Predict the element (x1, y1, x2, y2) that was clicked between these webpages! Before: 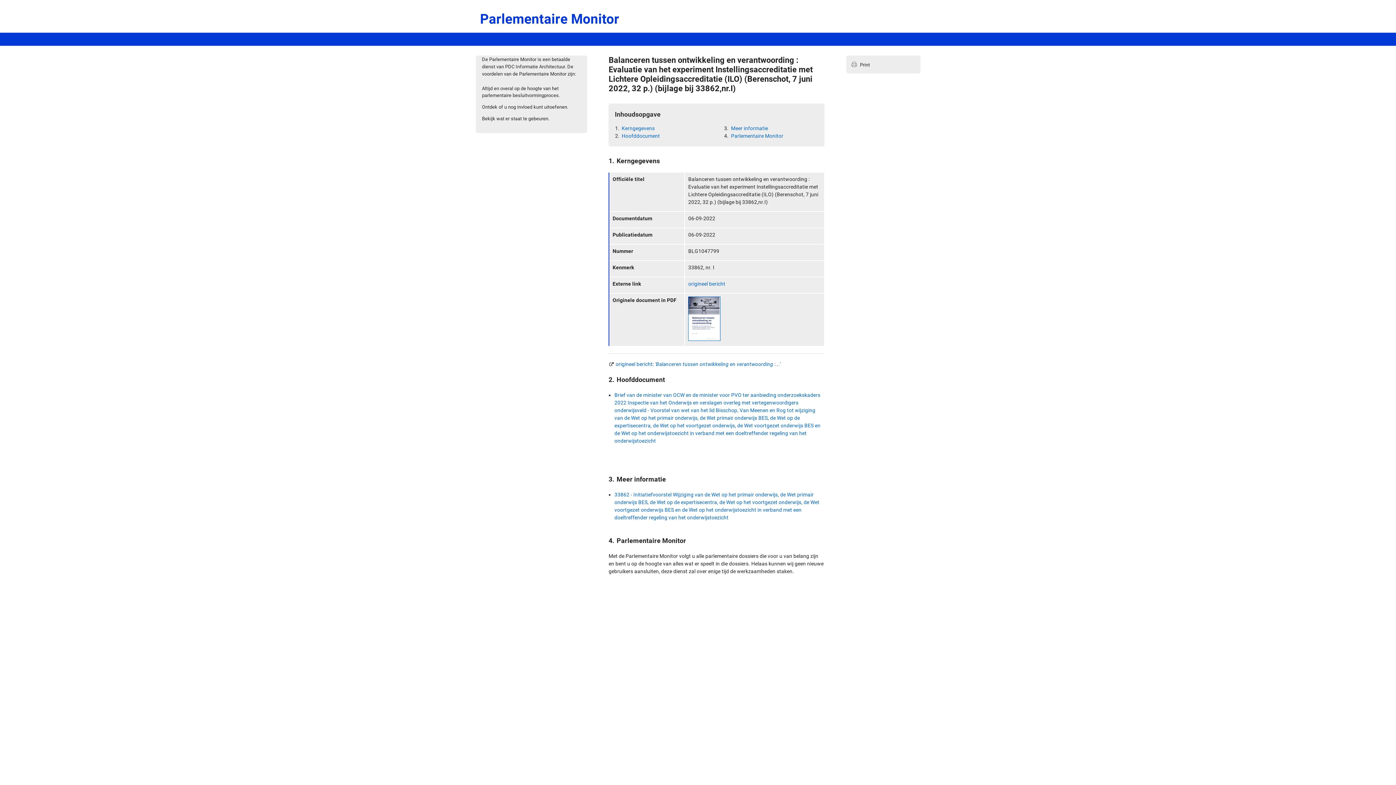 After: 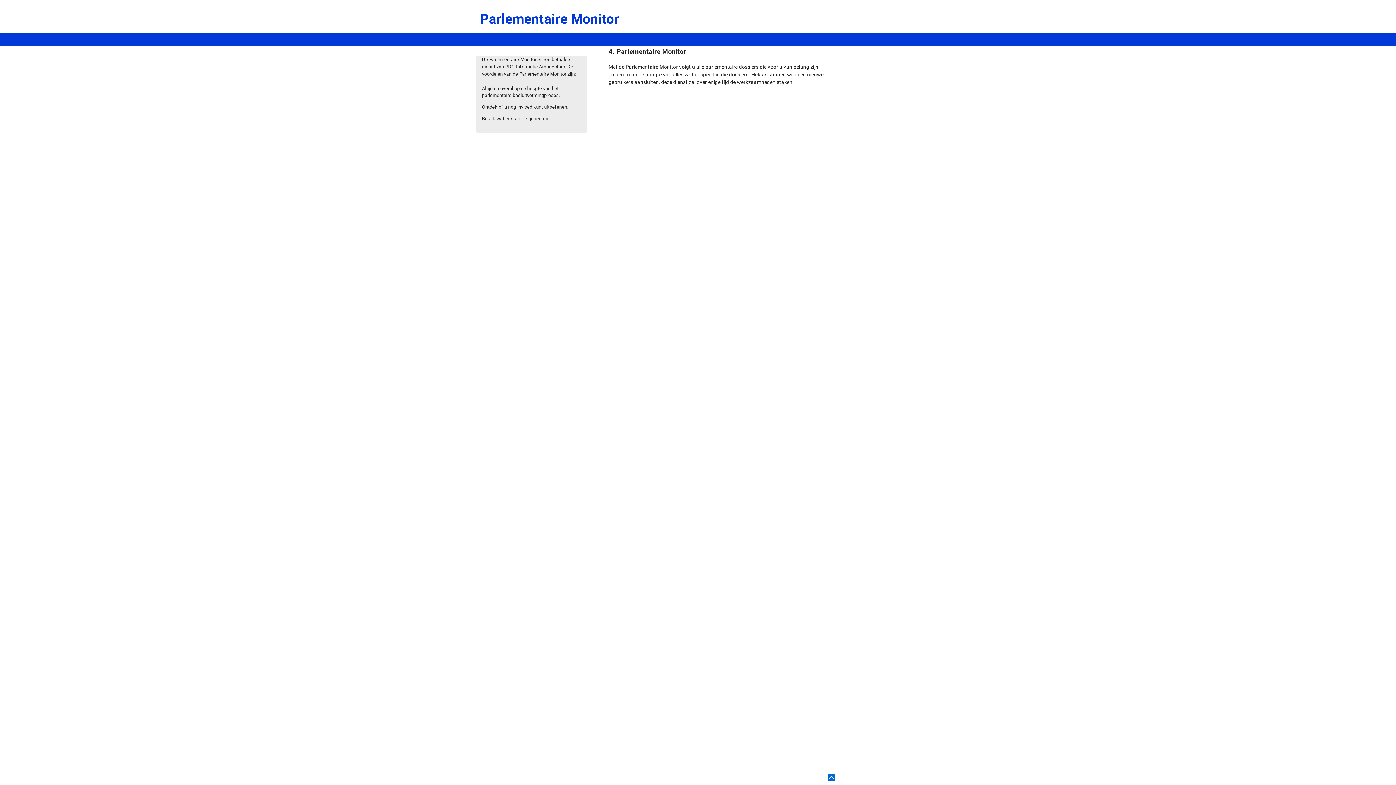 Action: bbox: (730, 132, 783, 140) label: Parlementaire Monitor